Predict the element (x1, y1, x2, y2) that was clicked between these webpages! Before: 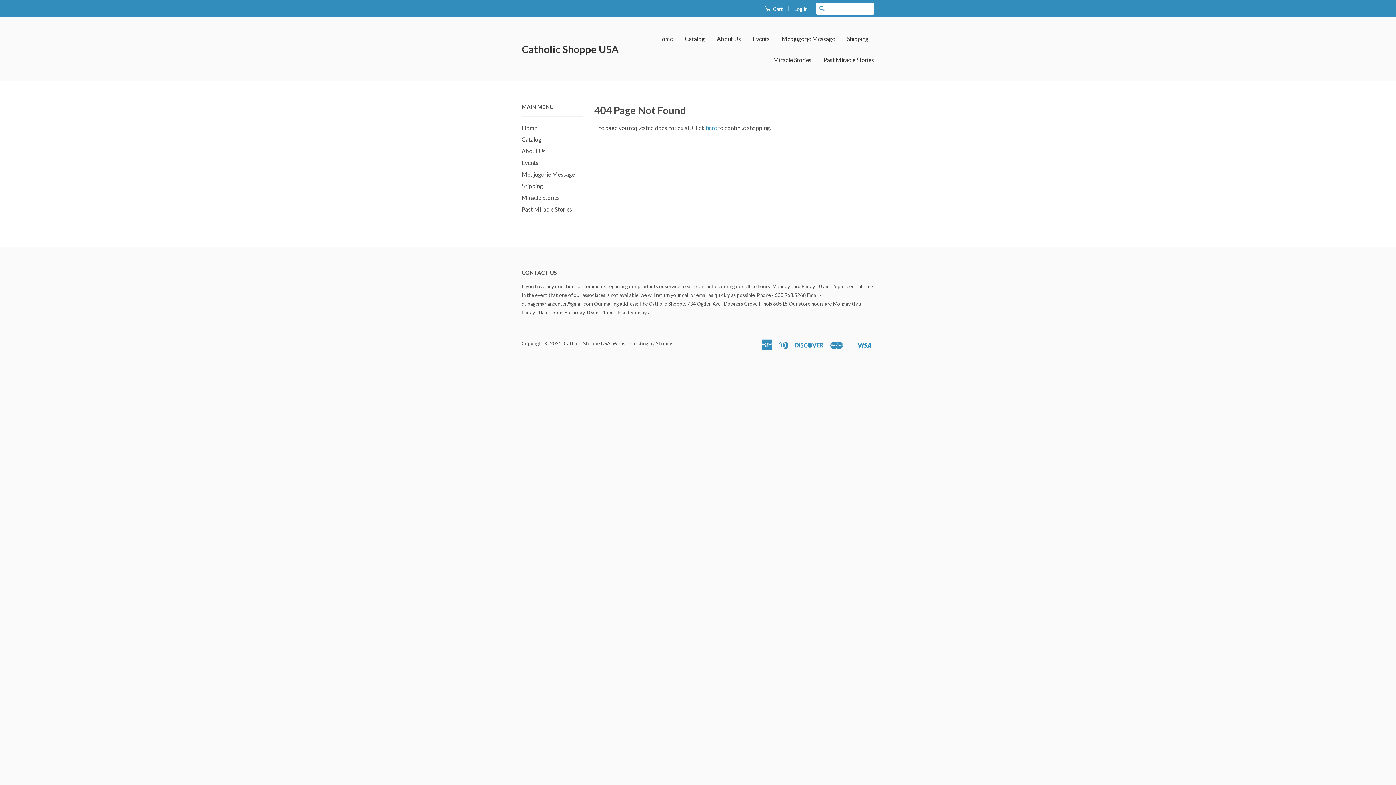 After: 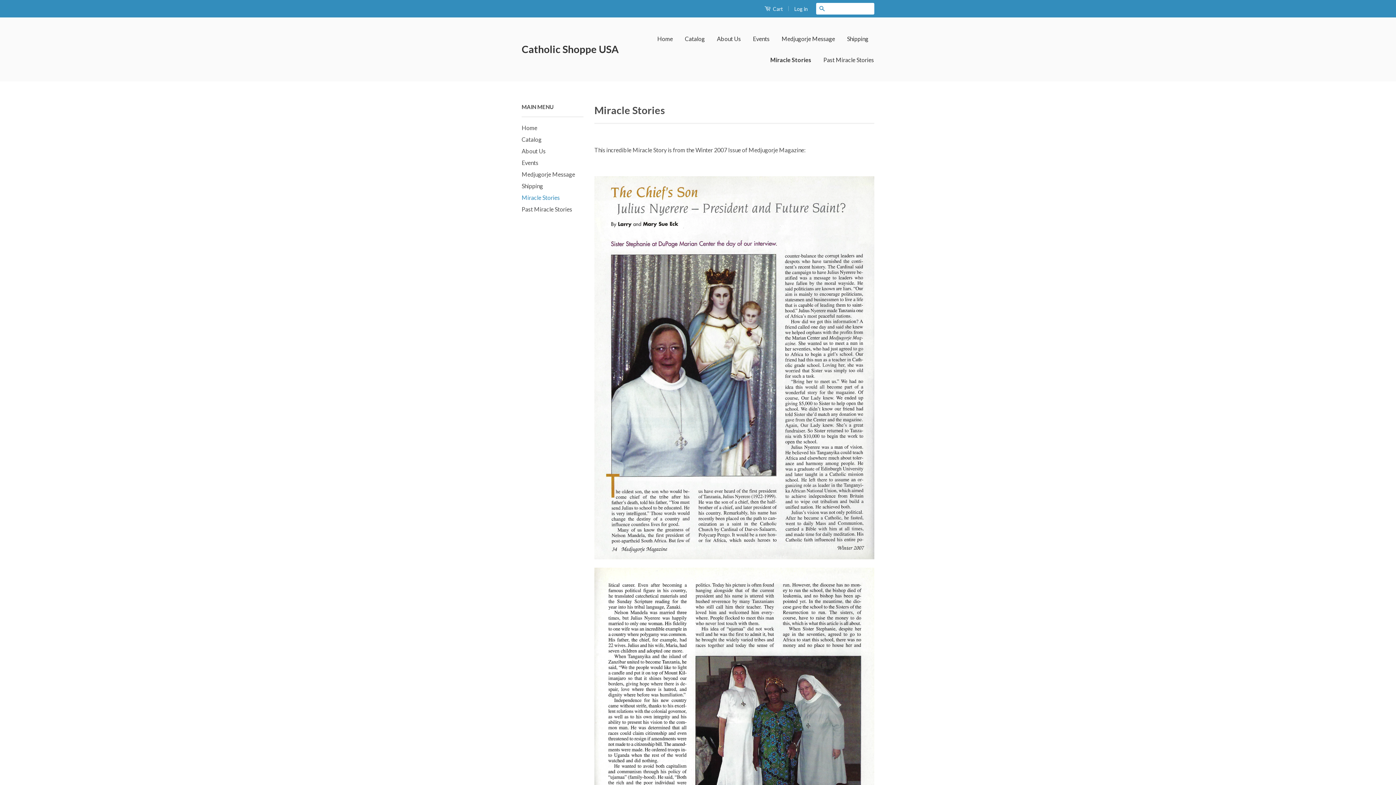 Action: label: Miracle Stories bbox: (521, 194, 560, 201)